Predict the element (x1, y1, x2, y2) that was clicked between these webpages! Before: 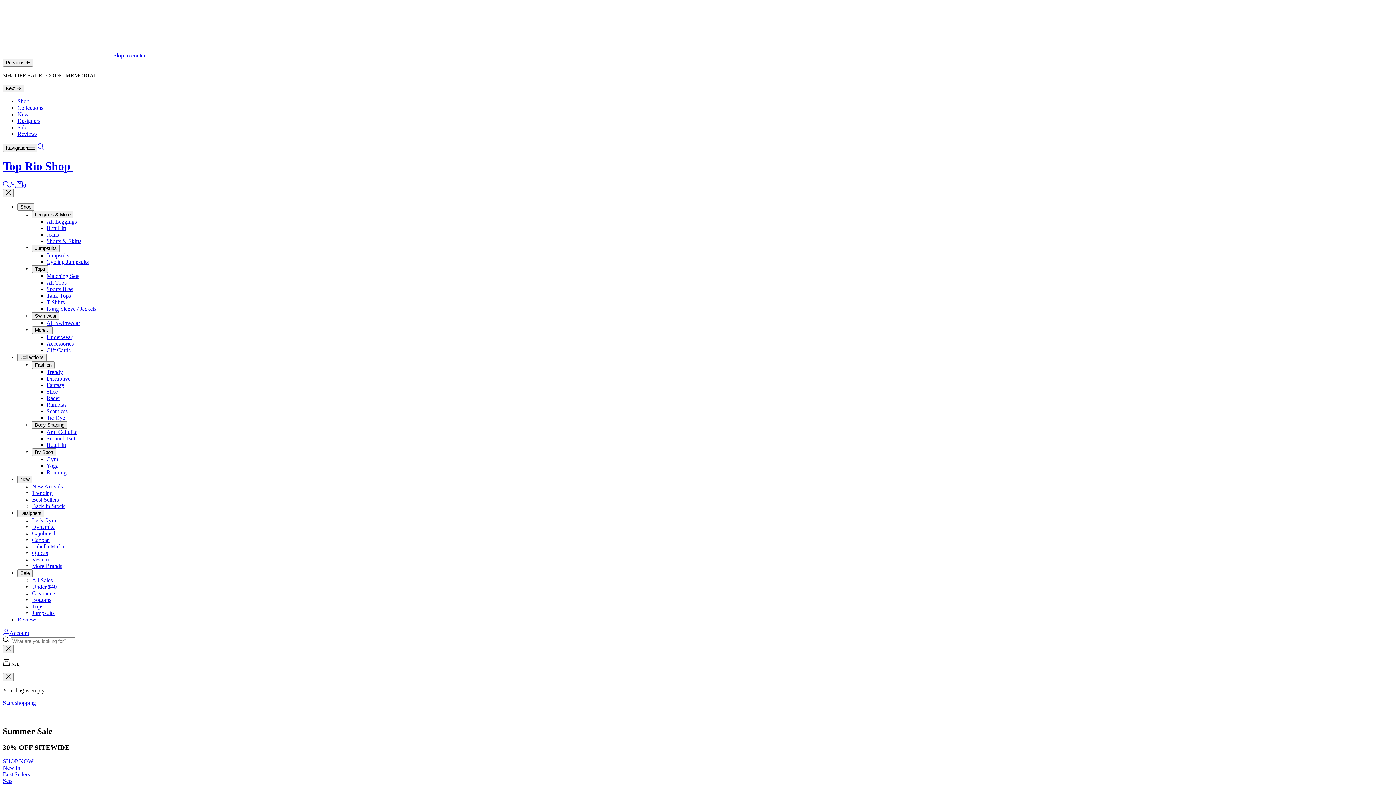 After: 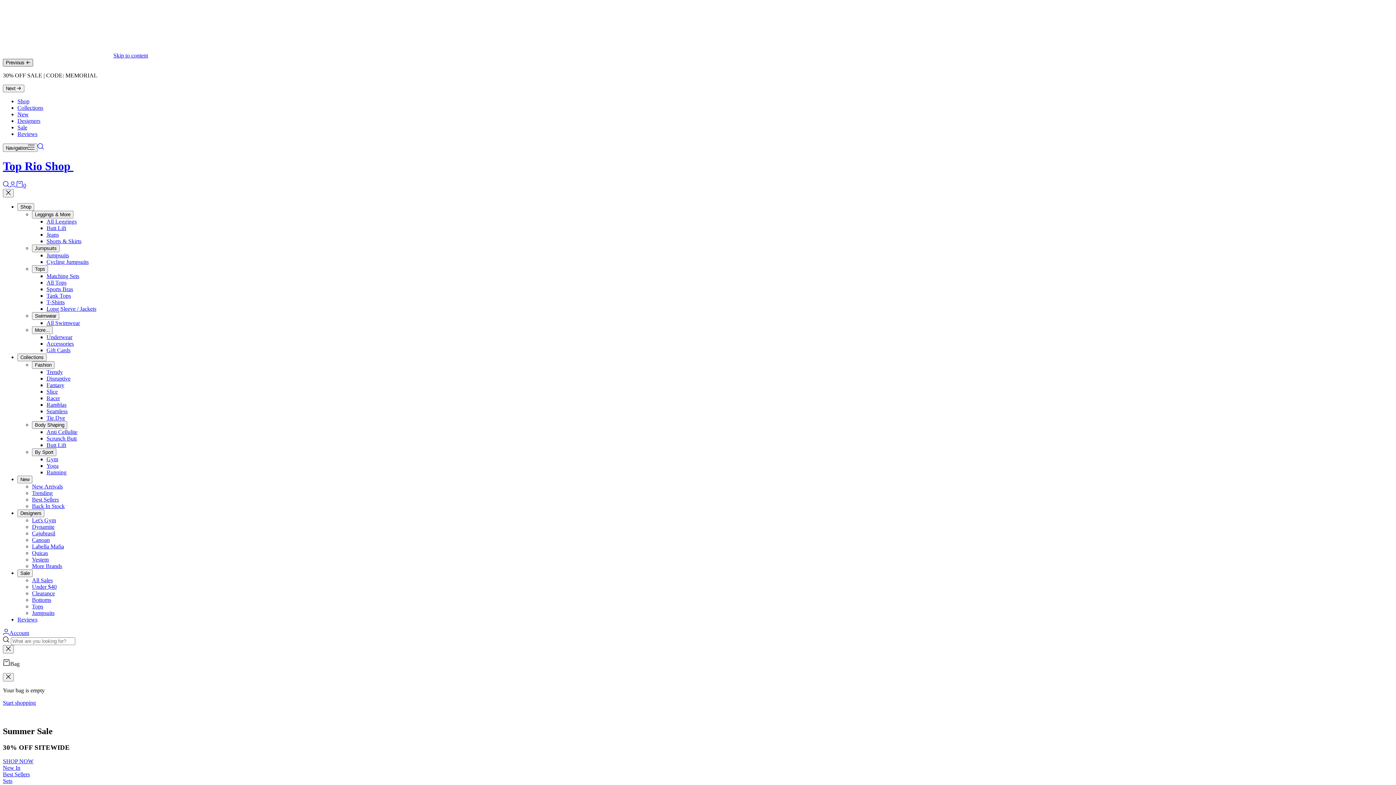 Action: label: Previous  bbox: (2, 58, 33, 66)